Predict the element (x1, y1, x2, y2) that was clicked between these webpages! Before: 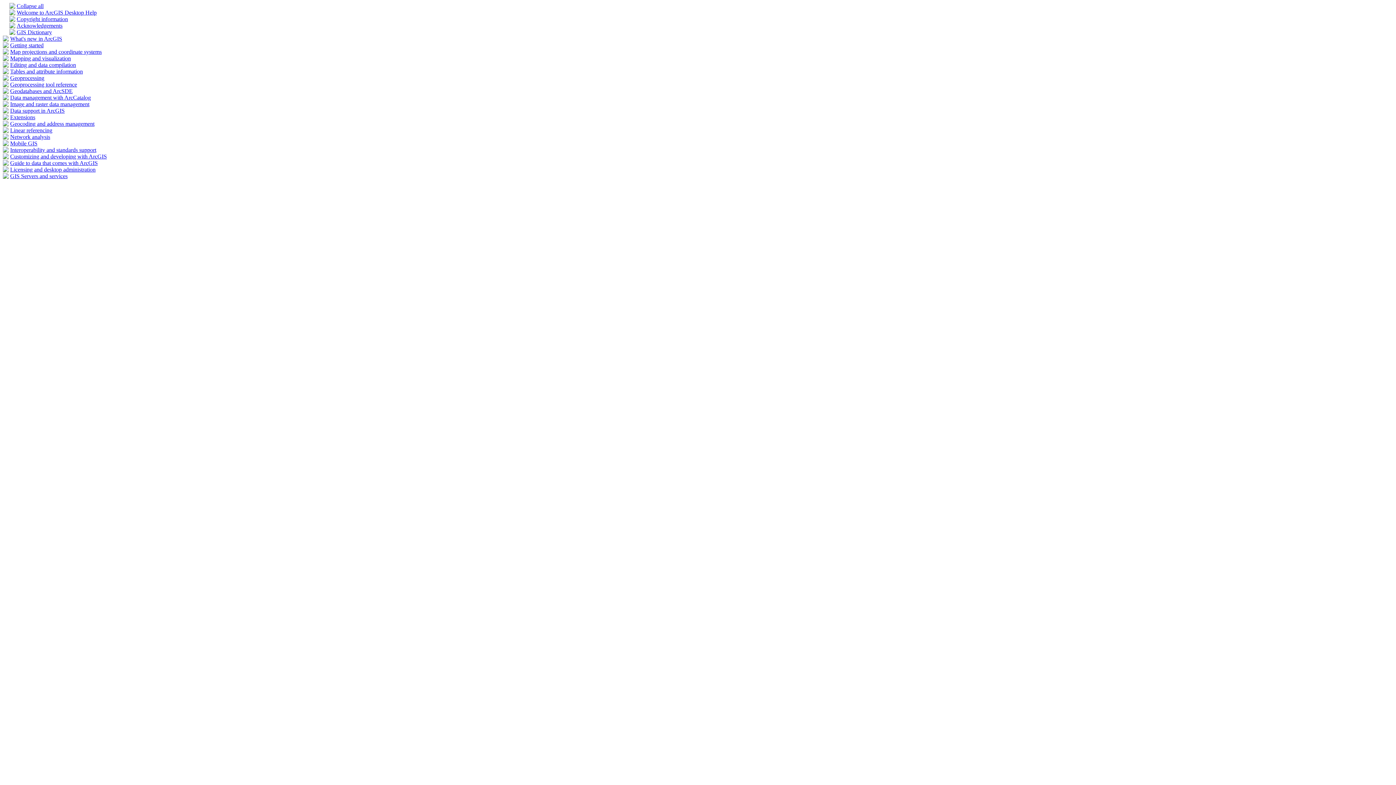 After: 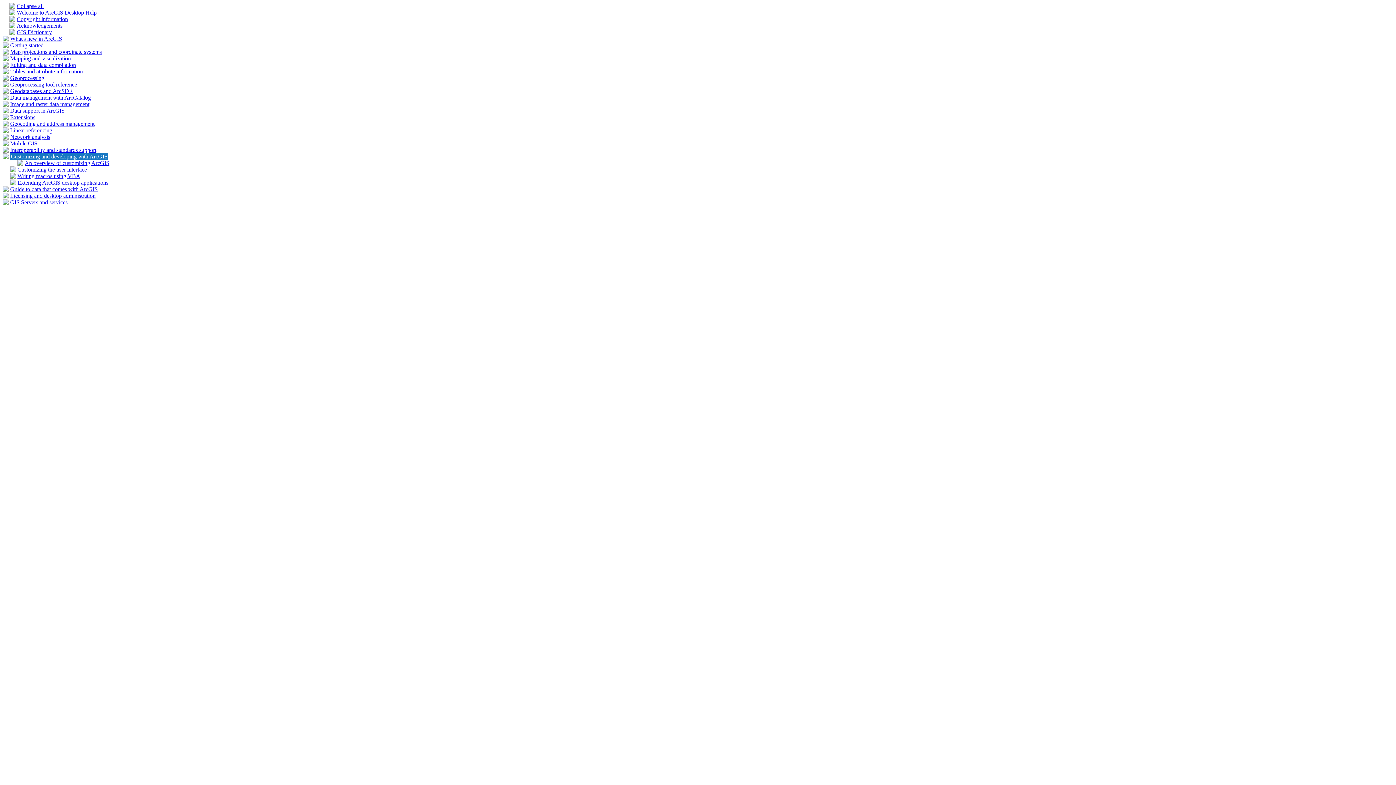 Action: bbox: (2, 154, 8, 160)